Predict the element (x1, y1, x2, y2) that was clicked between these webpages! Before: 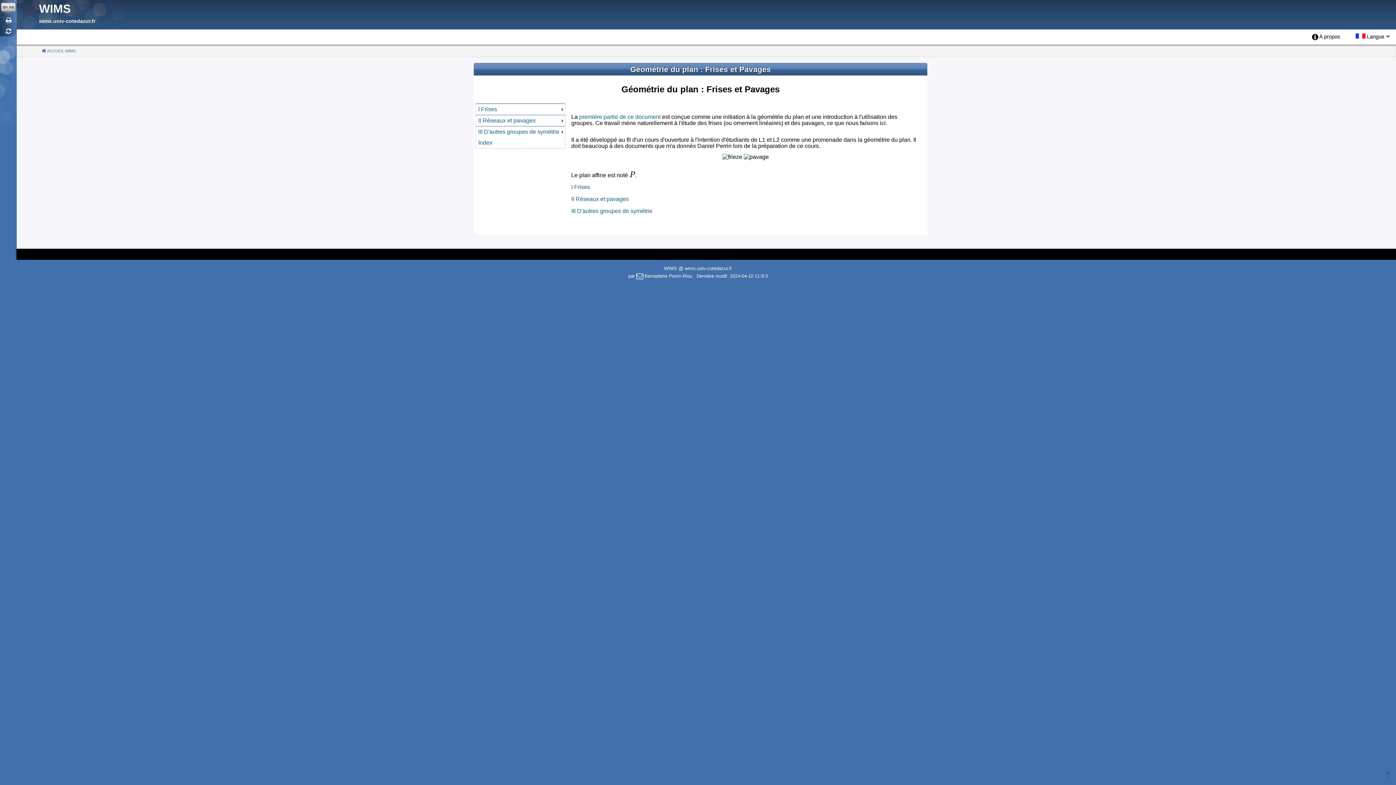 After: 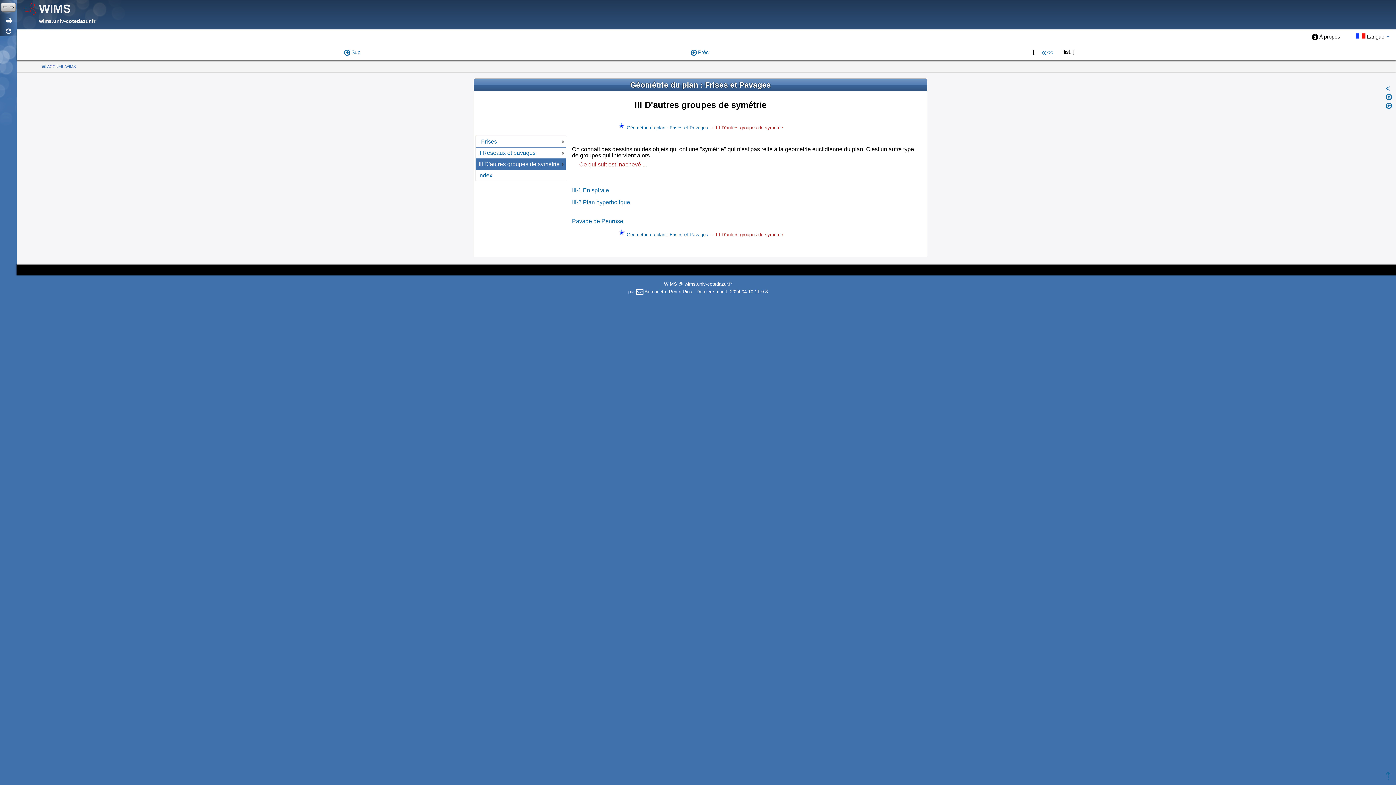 Action: label: III D'autres groupes de symétrie bbox: (476, 126, 565, 137)